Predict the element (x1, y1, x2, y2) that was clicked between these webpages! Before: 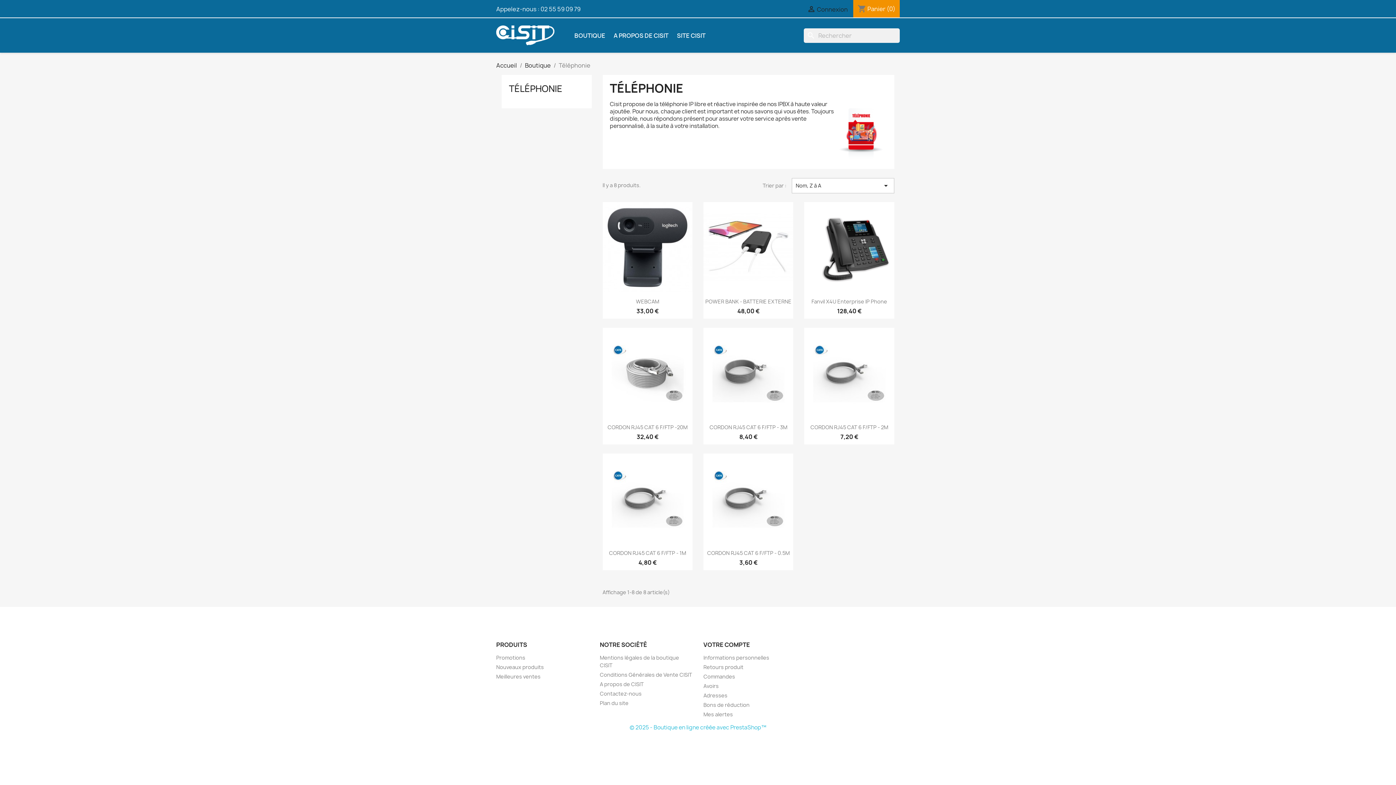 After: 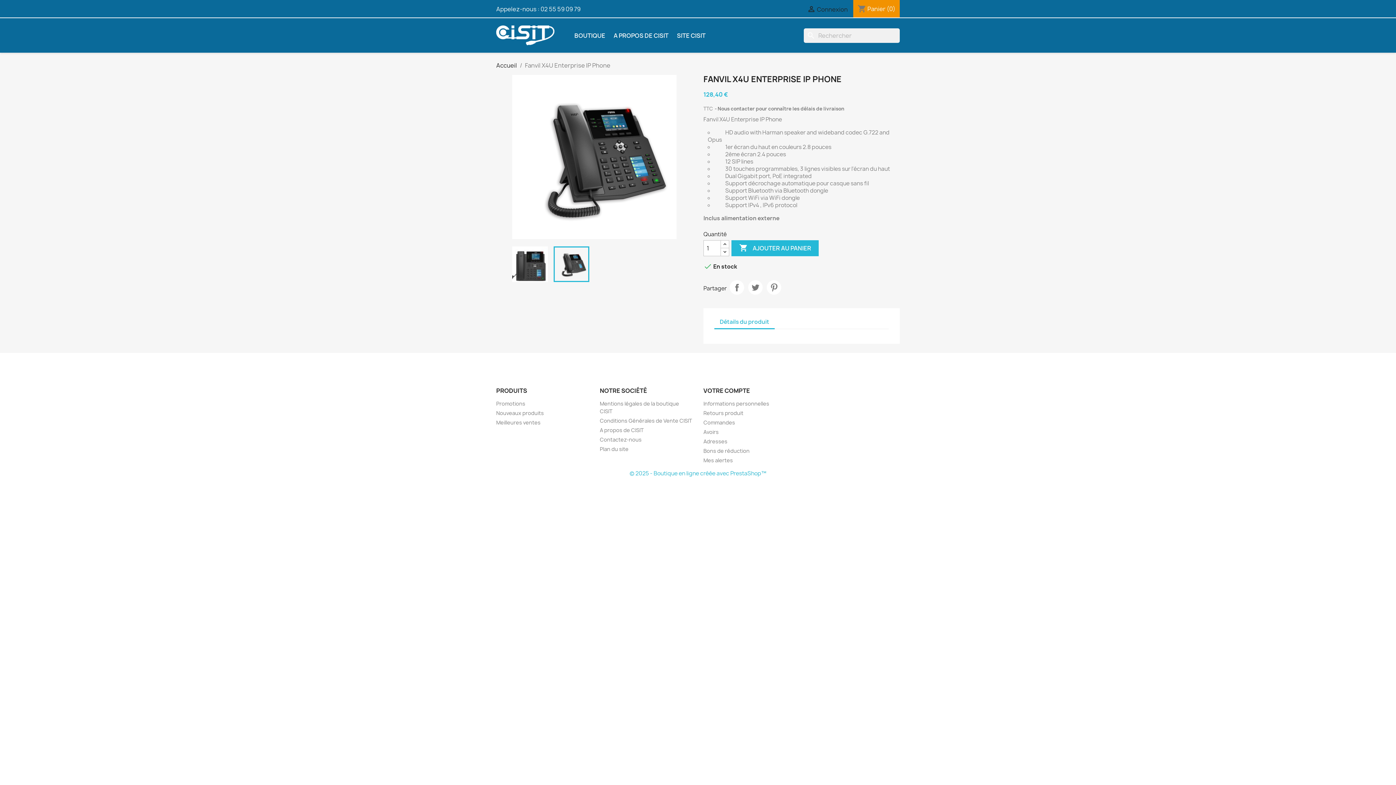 Action: bbox: (804, 202, 894, 292)